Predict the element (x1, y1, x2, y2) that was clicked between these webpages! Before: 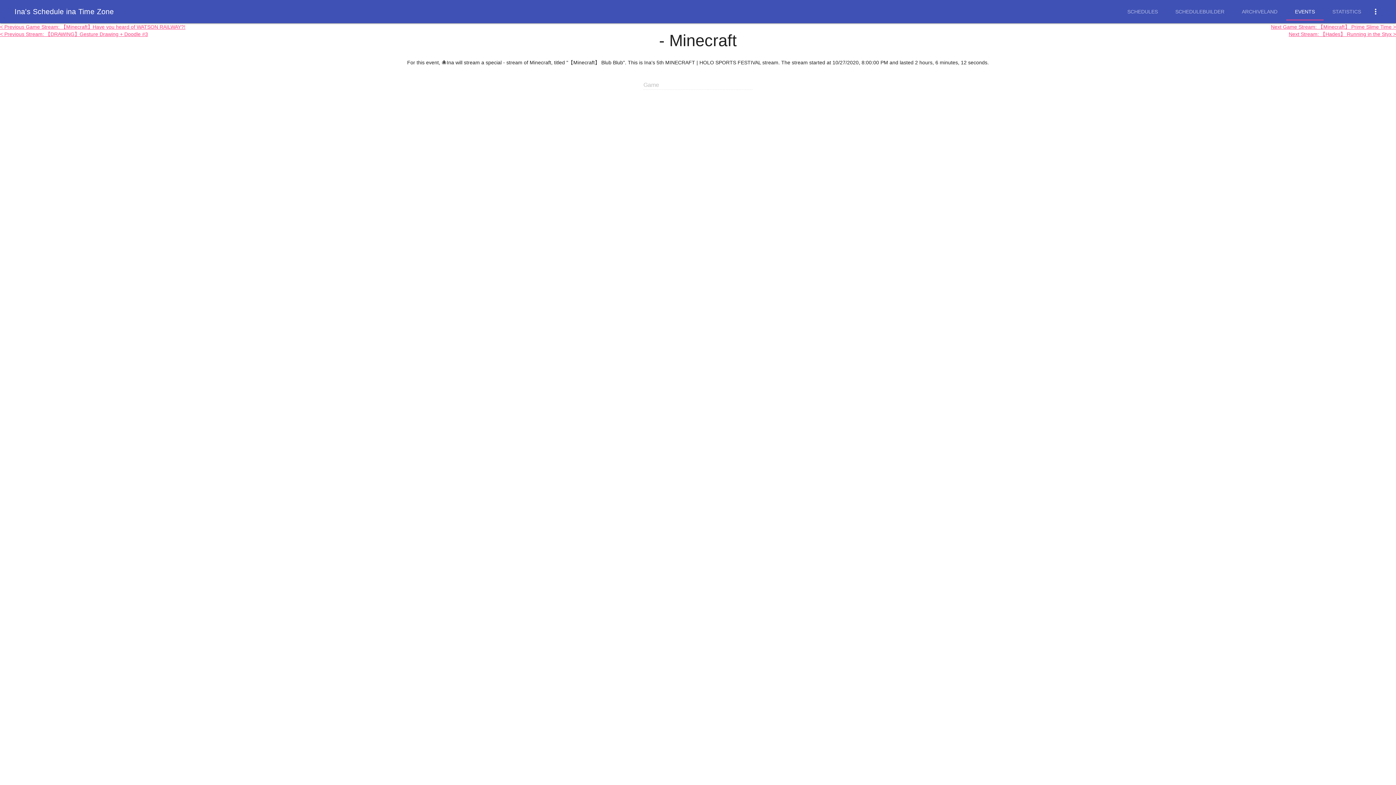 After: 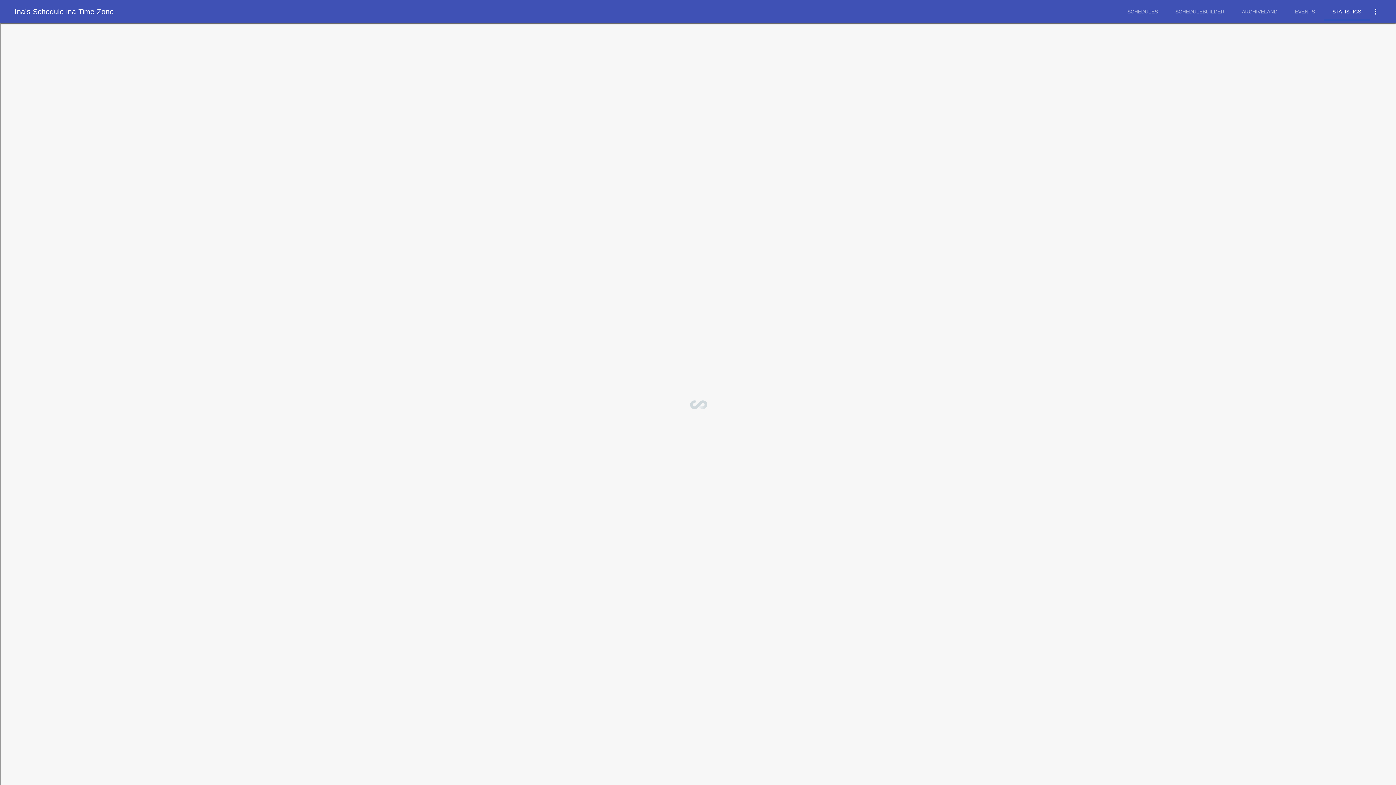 Action: bbox: (1324, 2, 1370, 20) label: STATISTICS